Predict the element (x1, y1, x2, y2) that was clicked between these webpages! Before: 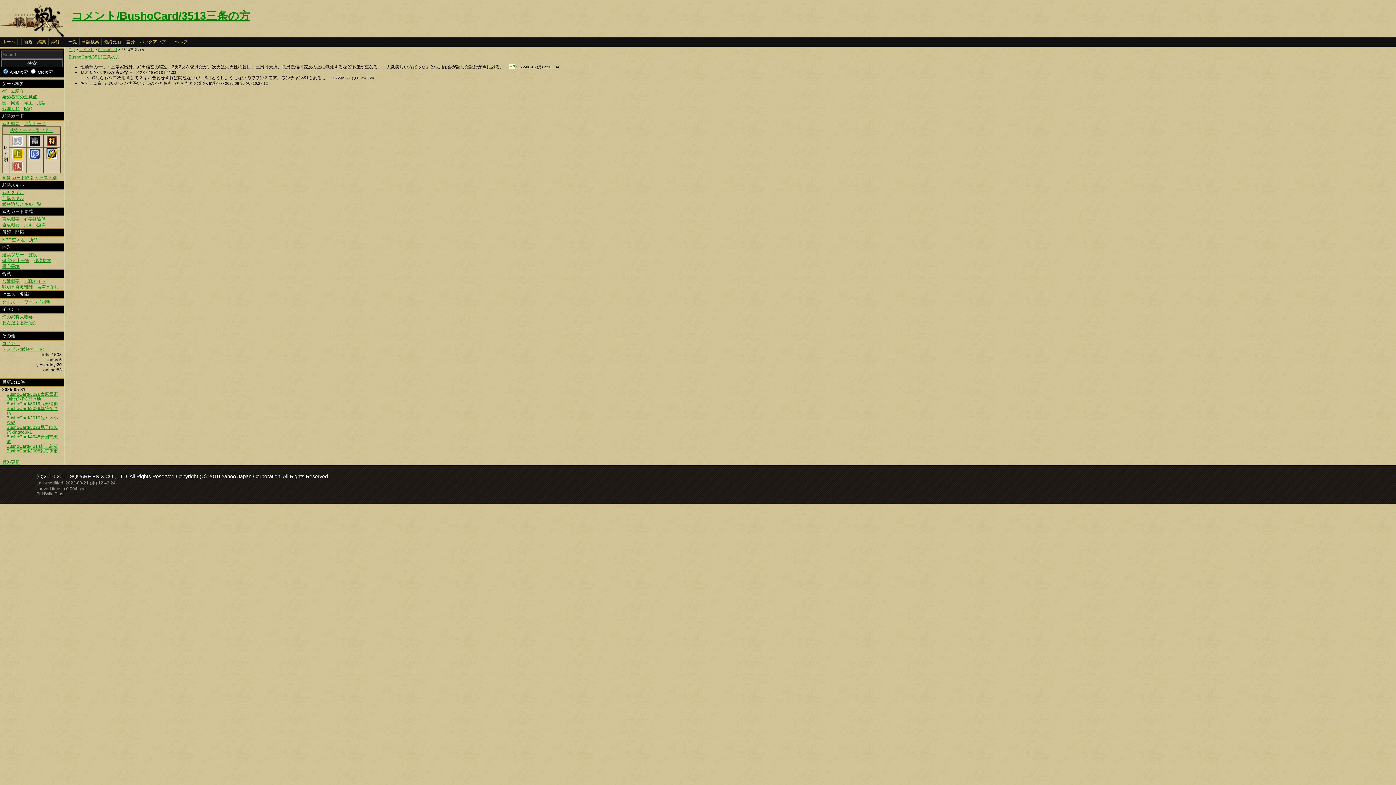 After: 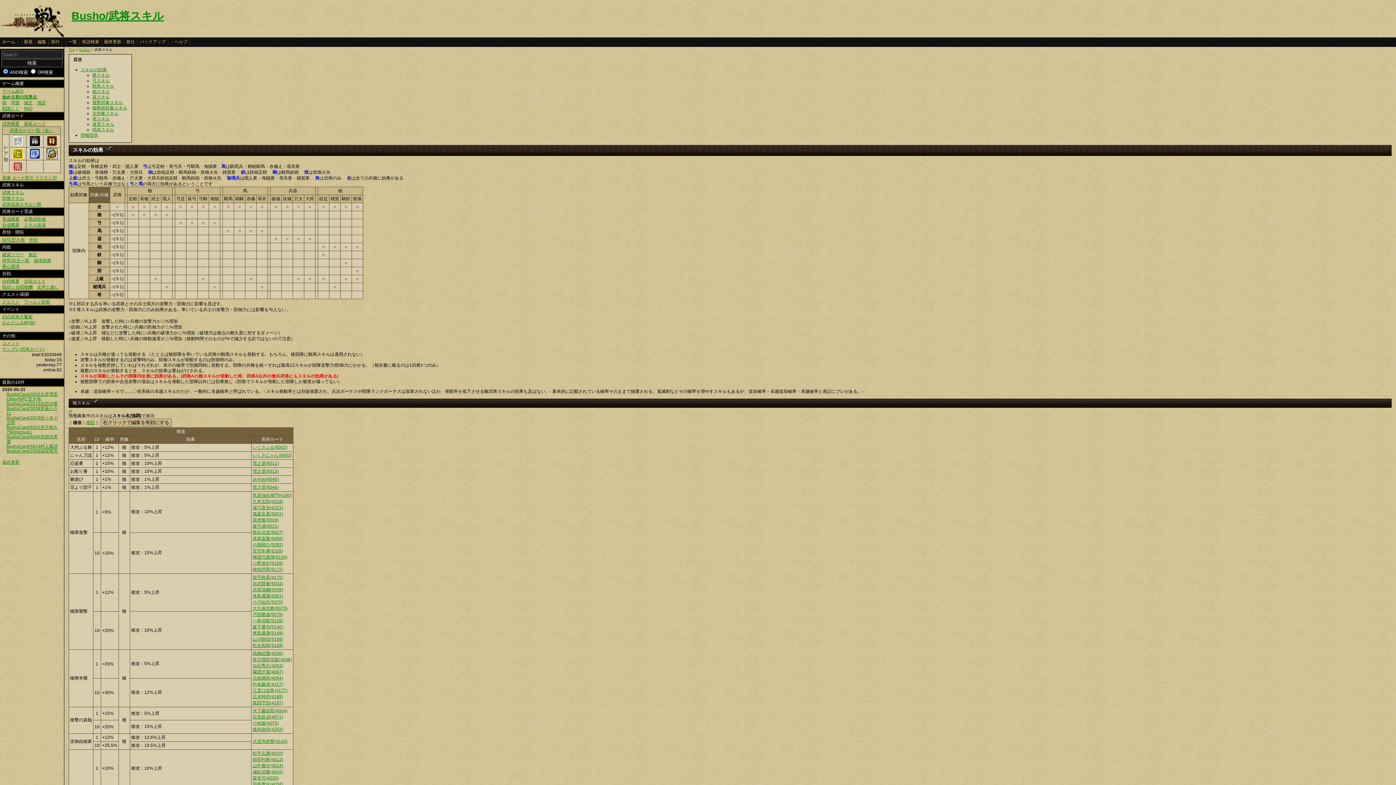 Action: label: 武将スキル bbox: (2, 190, 24, 195)